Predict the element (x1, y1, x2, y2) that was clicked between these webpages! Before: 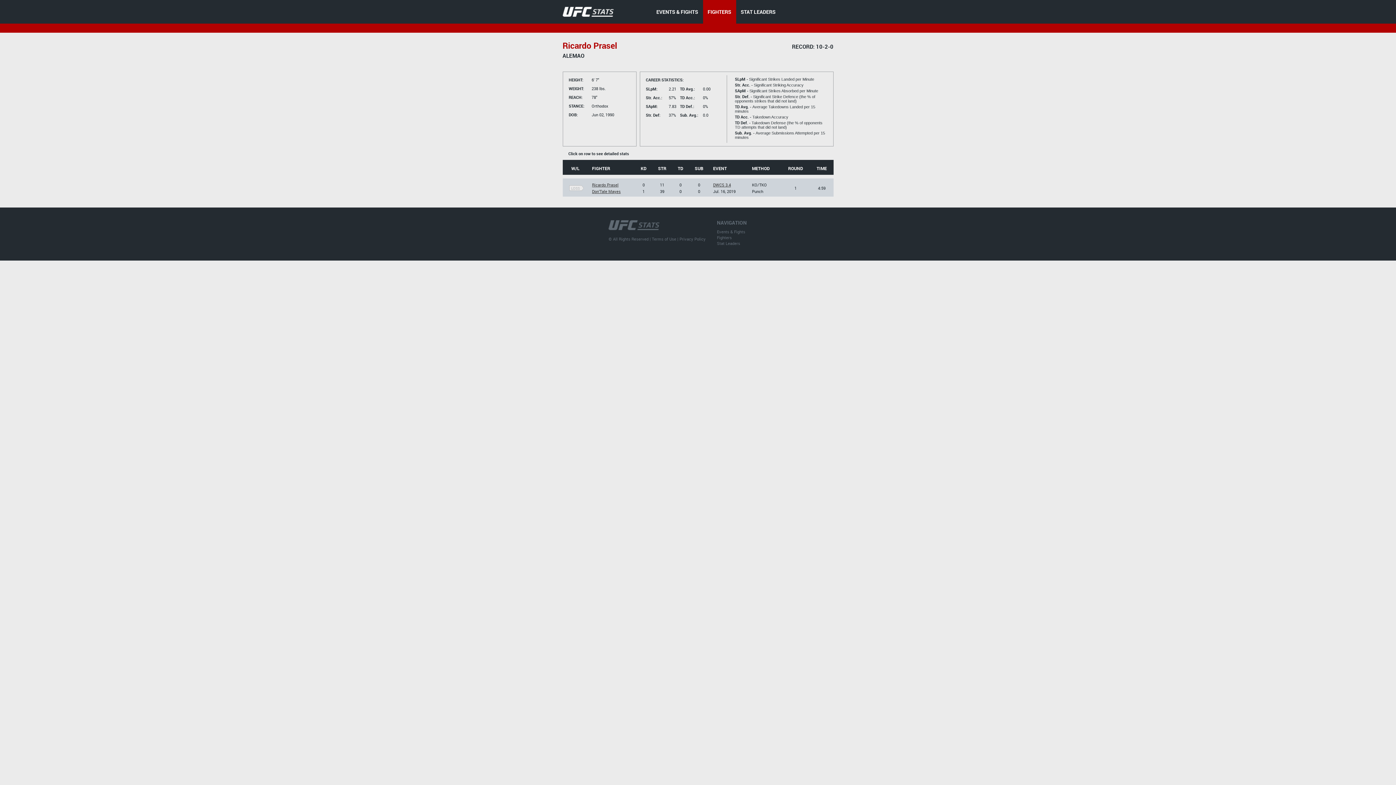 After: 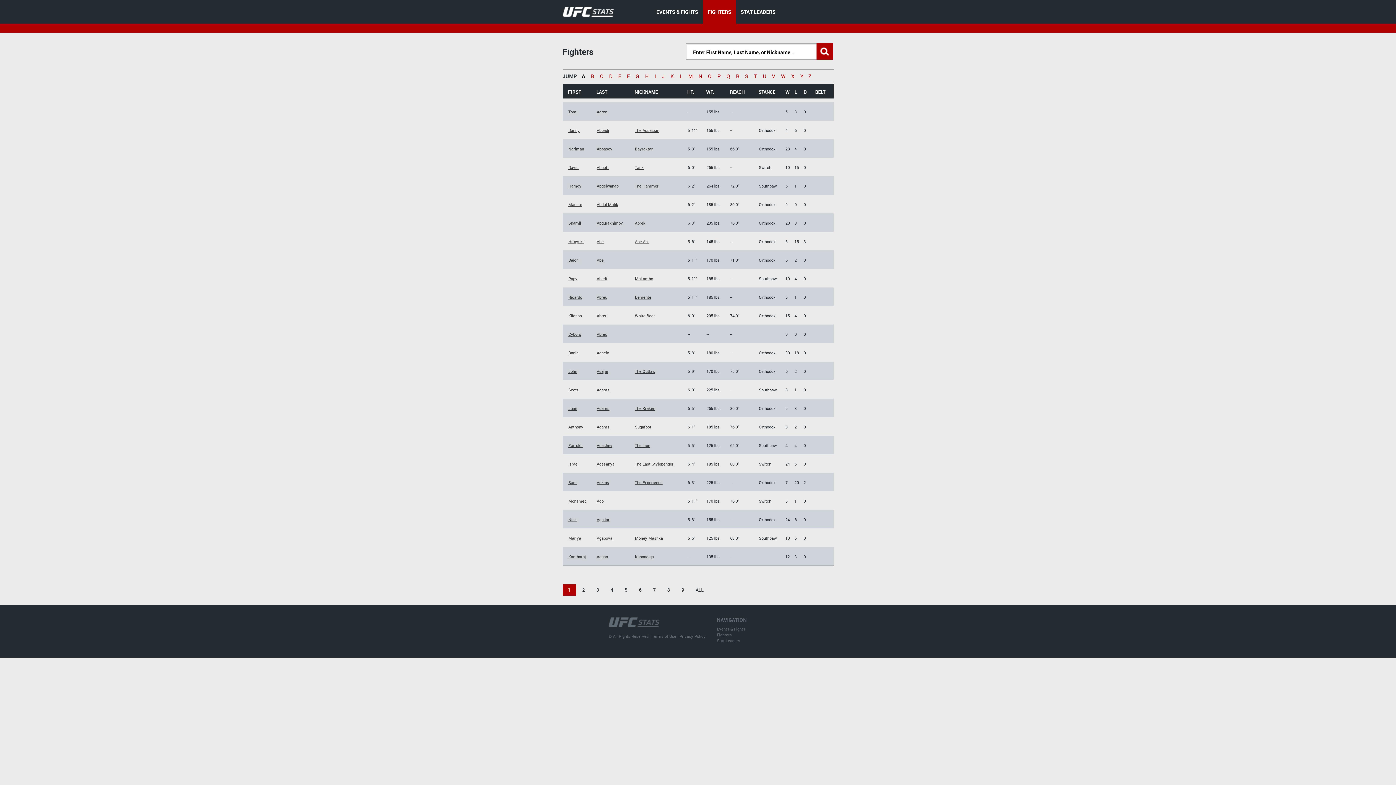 Action: bbox: (717, 234, 732, 240) label: Fighters